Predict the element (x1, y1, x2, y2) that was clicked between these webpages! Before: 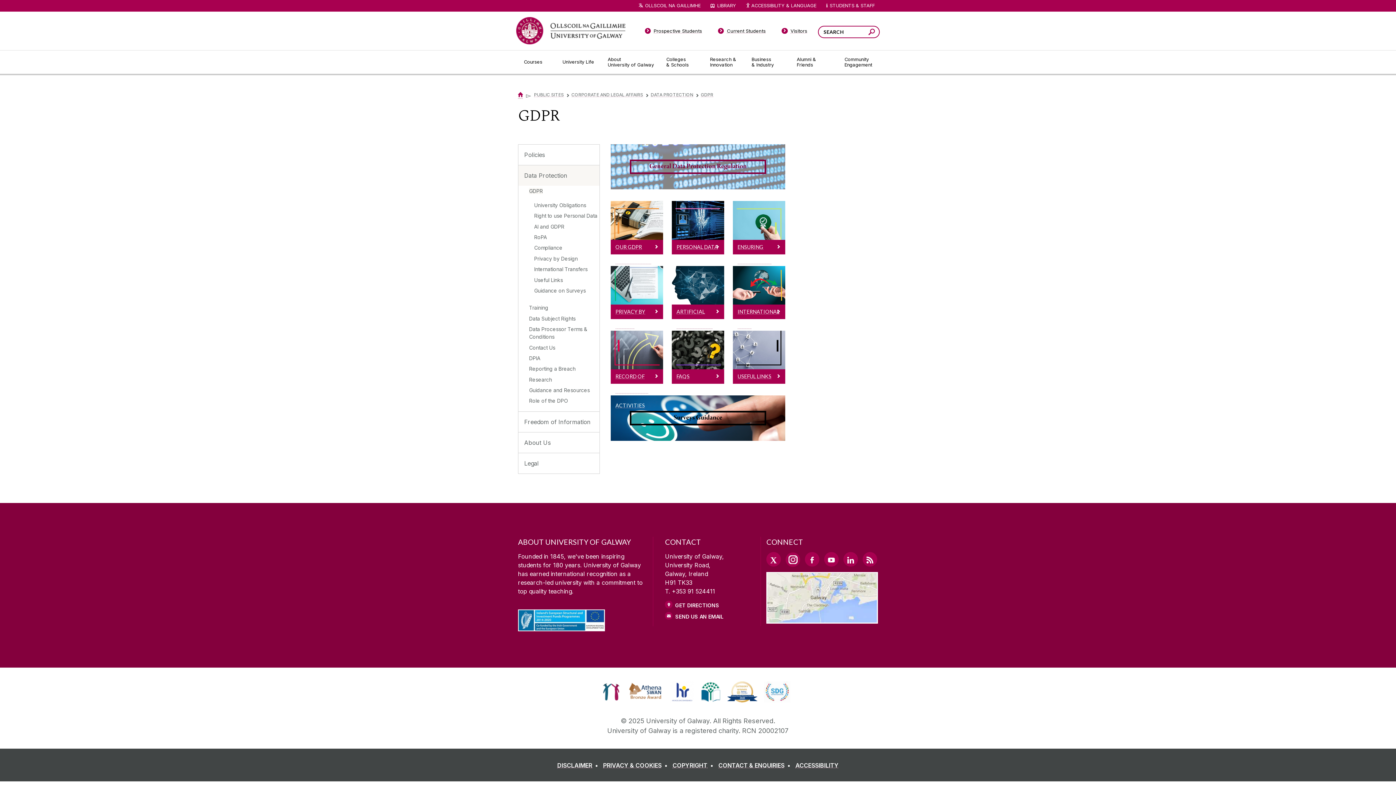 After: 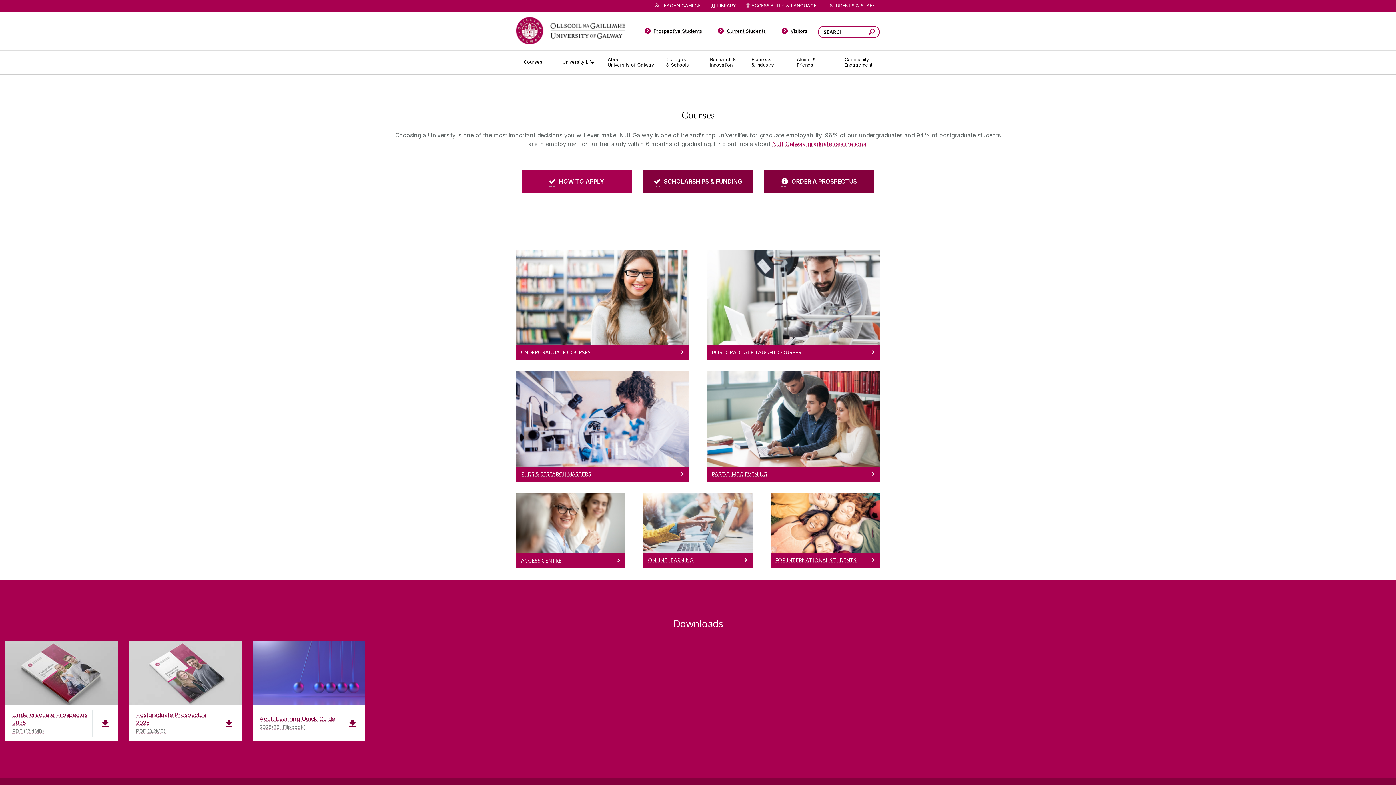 Action: label: Courses bbox: (518, 50, 556, 73)